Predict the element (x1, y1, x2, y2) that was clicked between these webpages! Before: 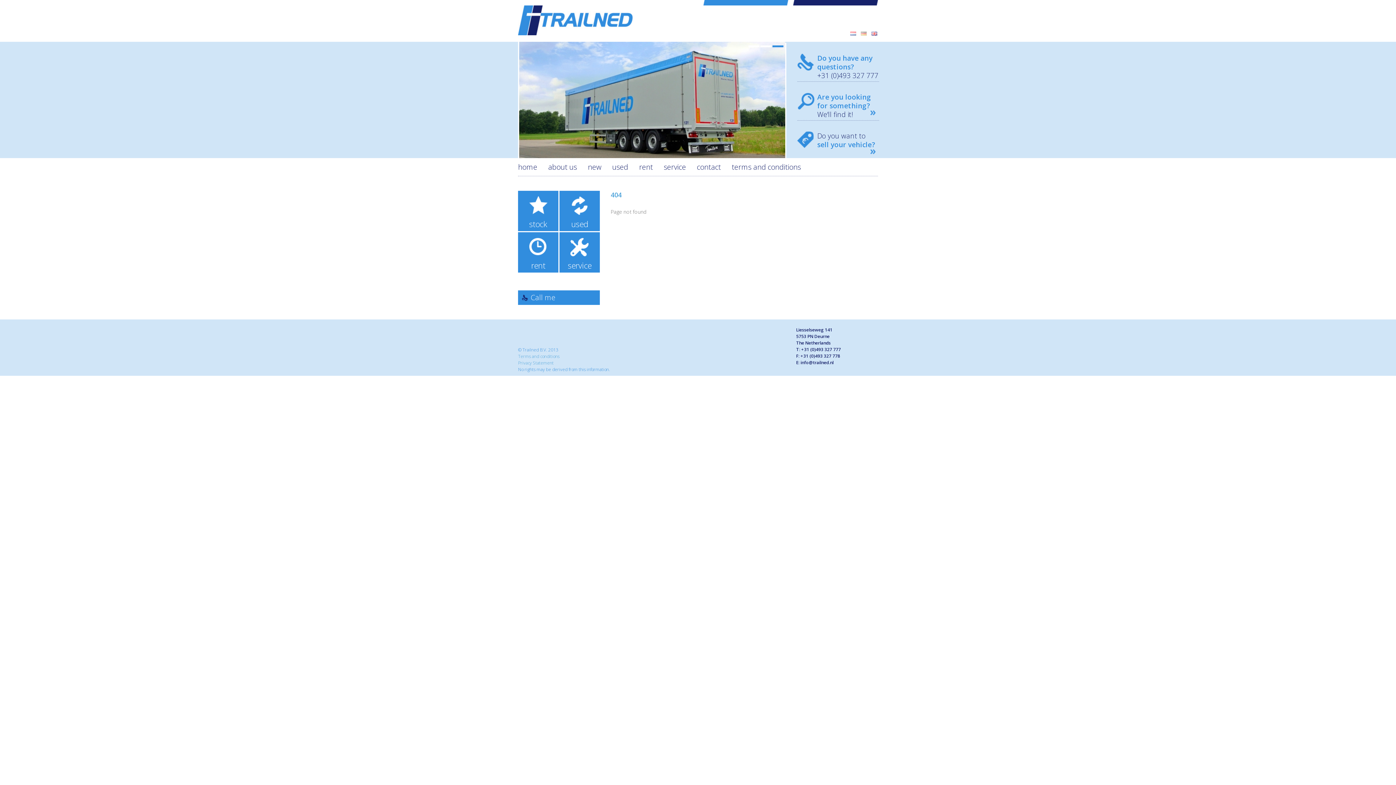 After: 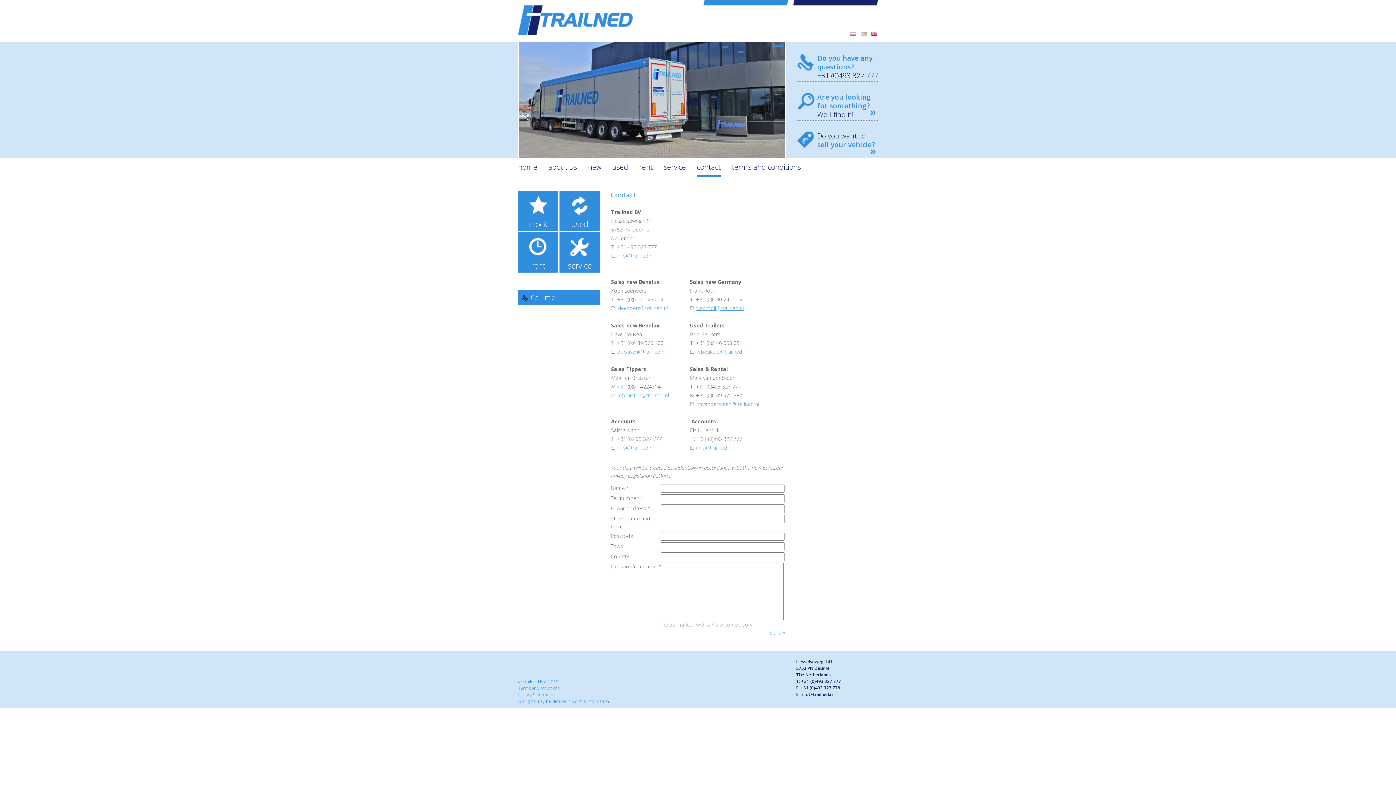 Action: label: contact bbox: (697, 159, 721, 175)